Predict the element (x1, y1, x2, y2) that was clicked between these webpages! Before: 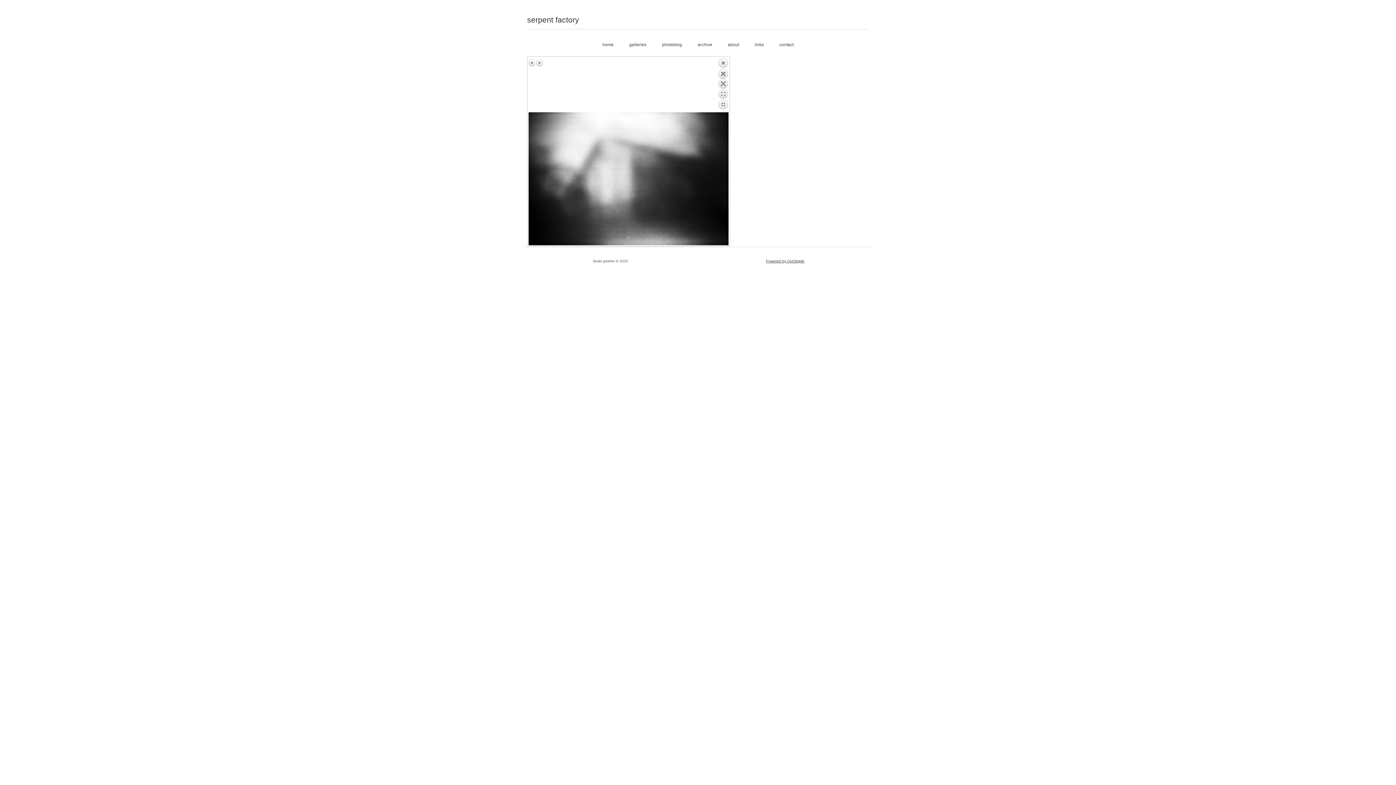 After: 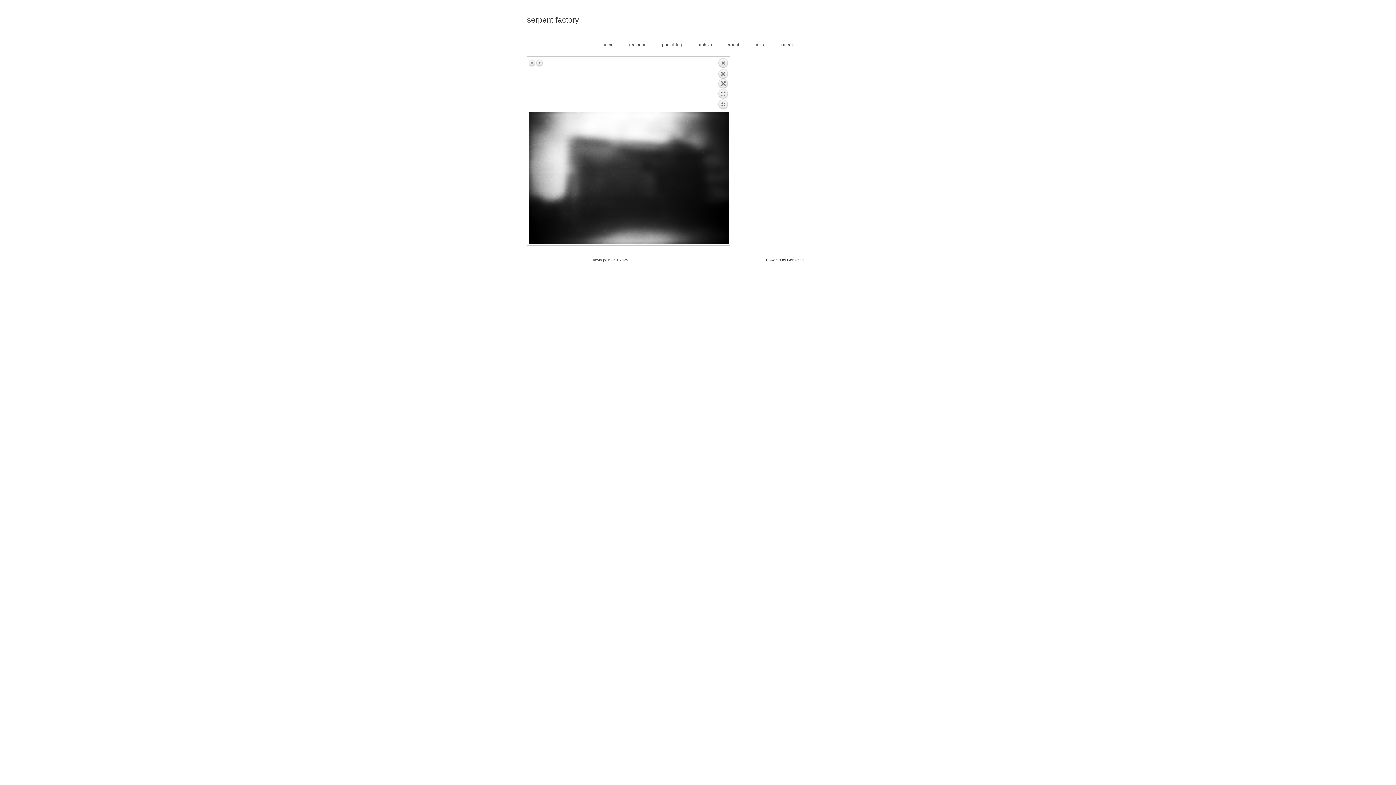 Action: label: Next image bbox: (536, 59, 543, 66)